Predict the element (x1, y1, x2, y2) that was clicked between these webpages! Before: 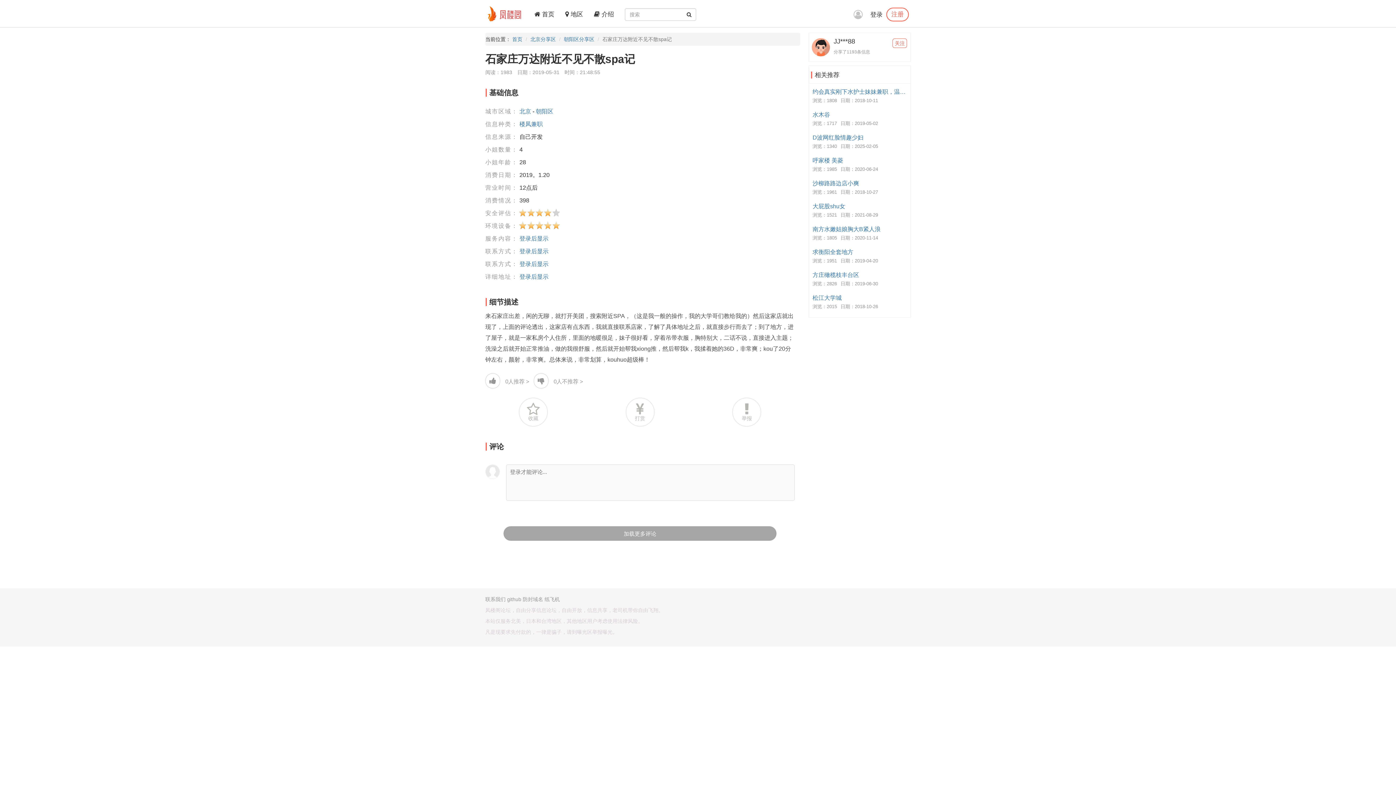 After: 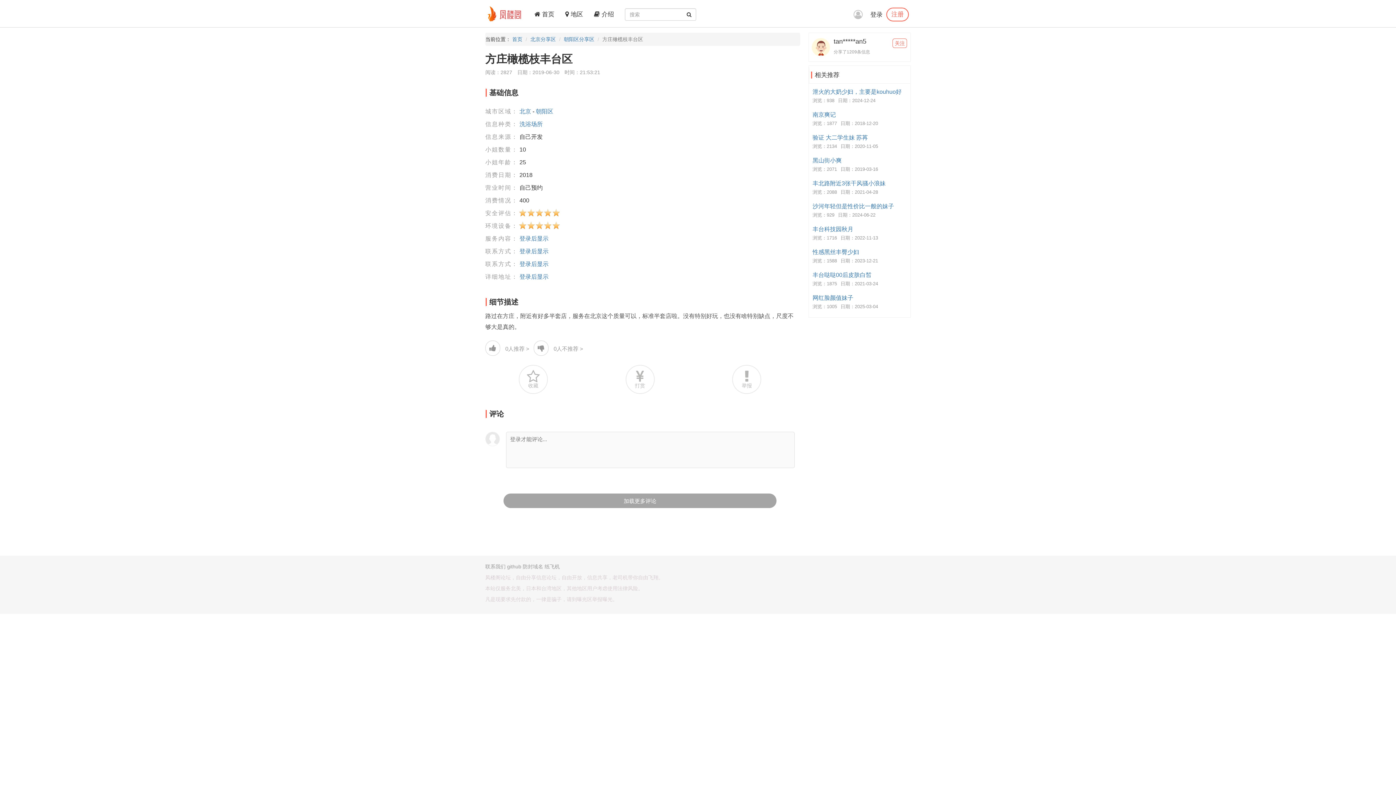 Action: bbox: (812, 271, 908, 278) label: 方庄橄榄枝丰台区